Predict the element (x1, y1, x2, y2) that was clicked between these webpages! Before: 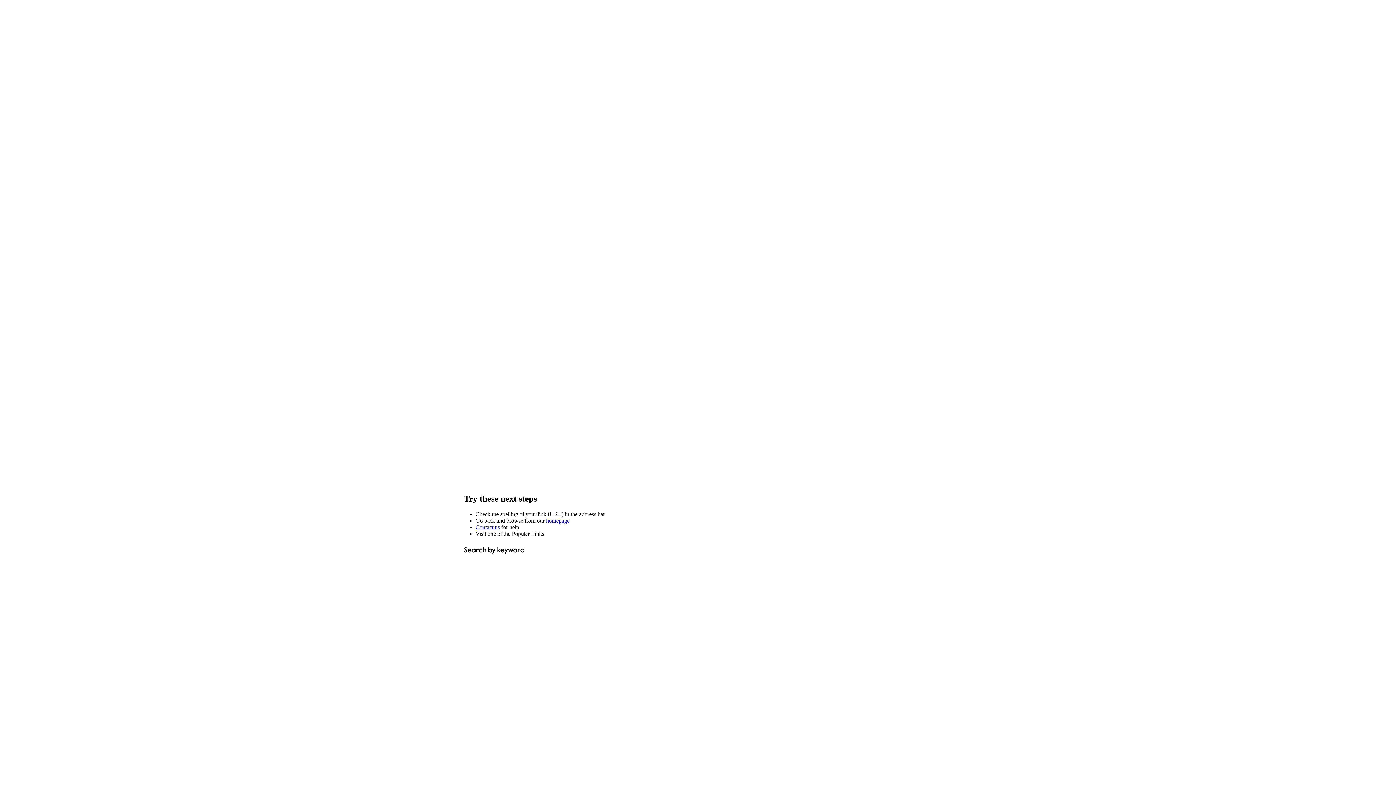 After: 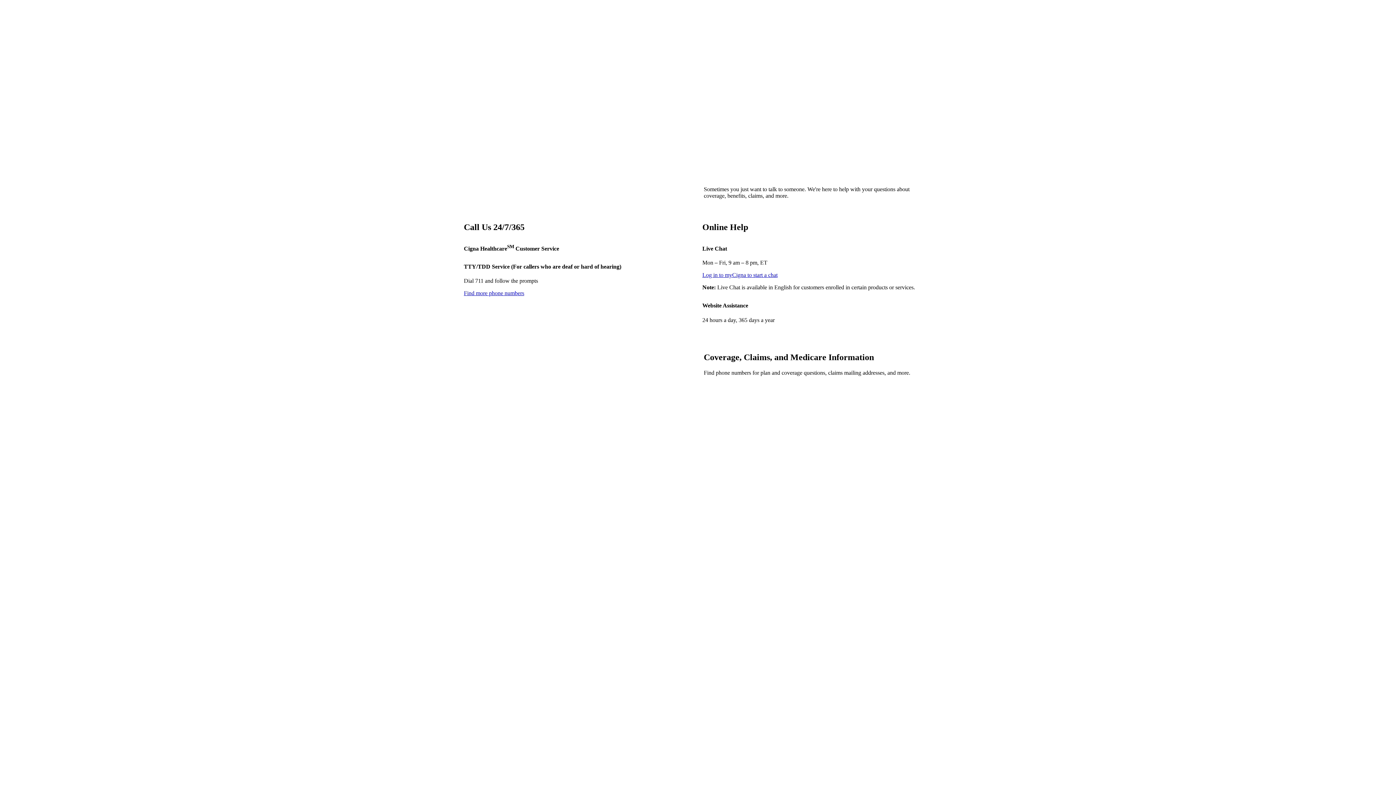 Action: bbox: (475, 524, 500, 530) label: Contact us